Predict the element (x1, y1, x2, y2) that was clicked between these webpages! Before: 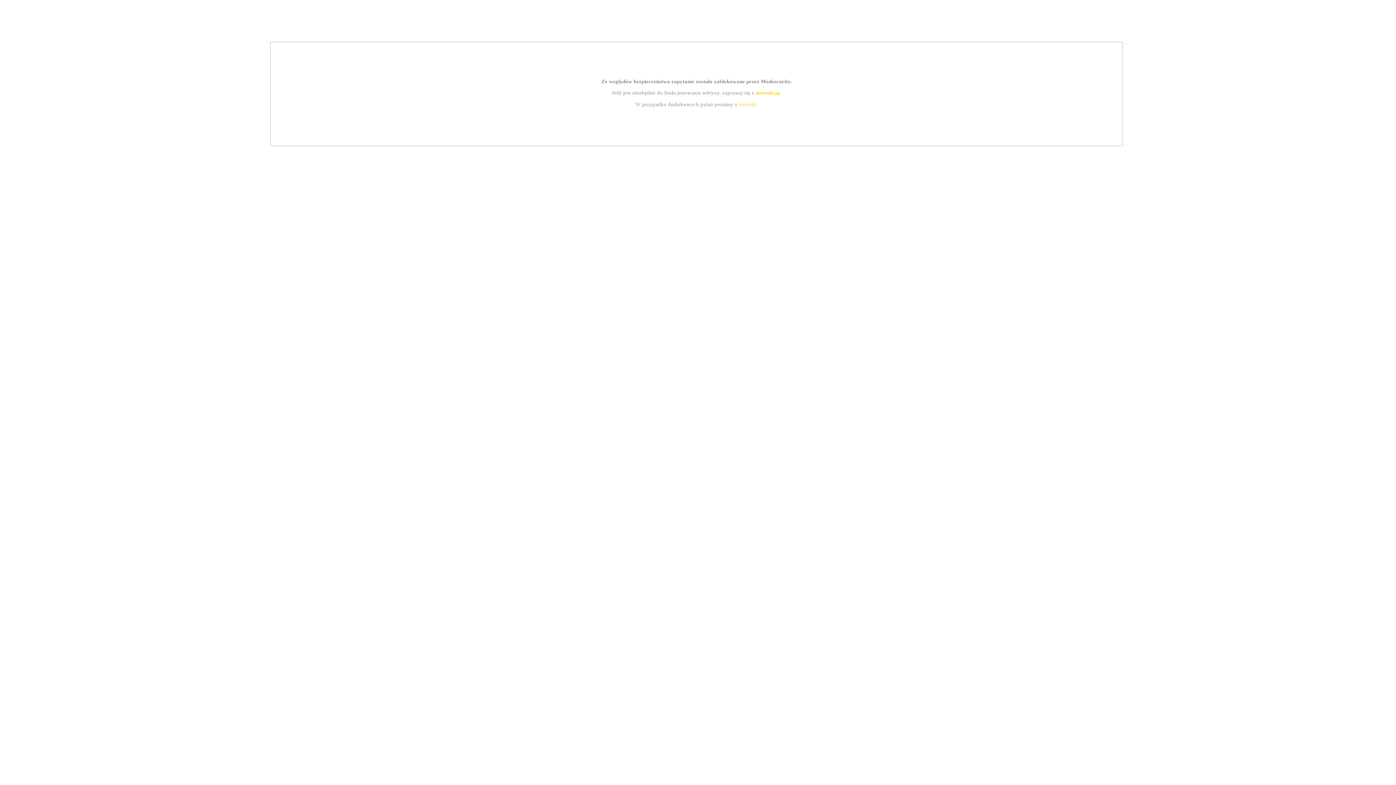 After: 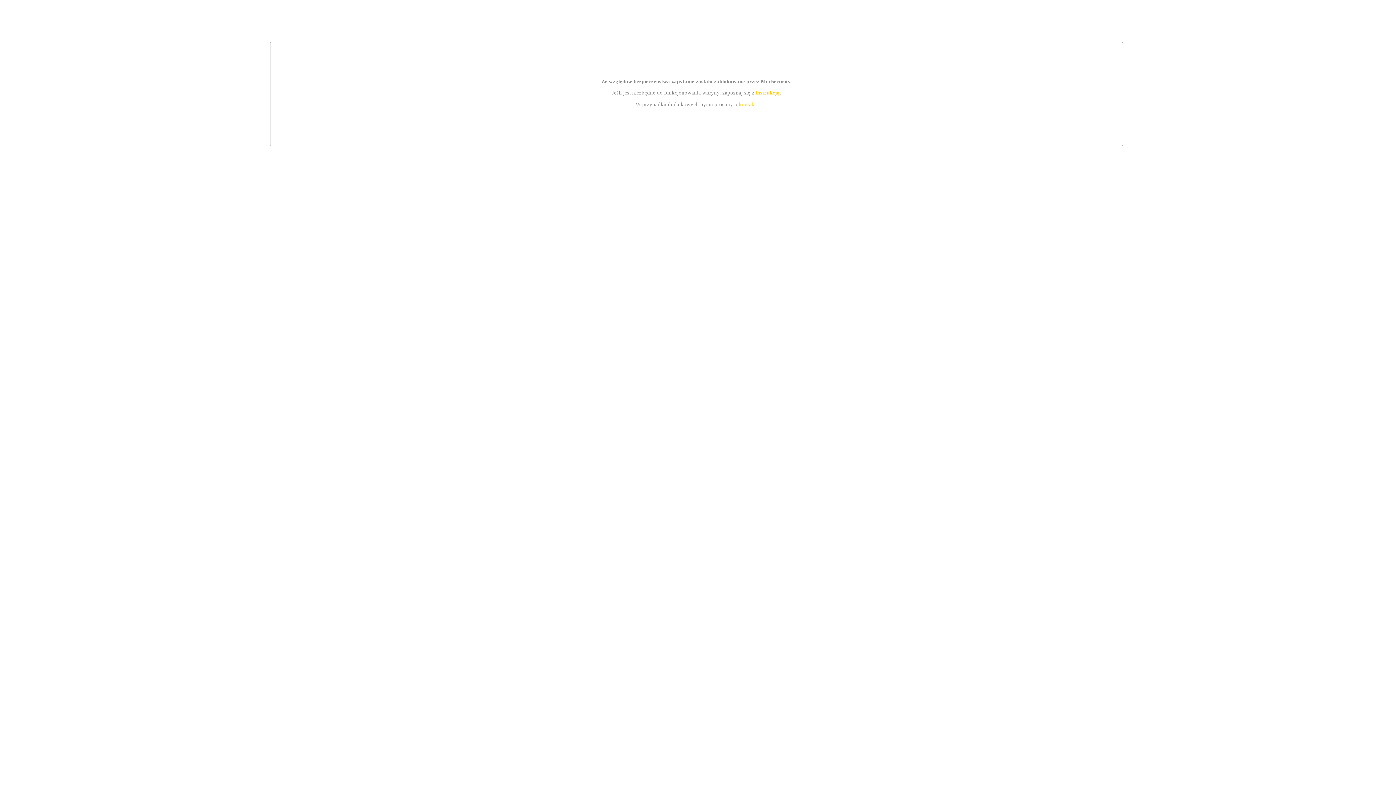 Action: bbox: (739, 101, 756, 107) label: kontakt